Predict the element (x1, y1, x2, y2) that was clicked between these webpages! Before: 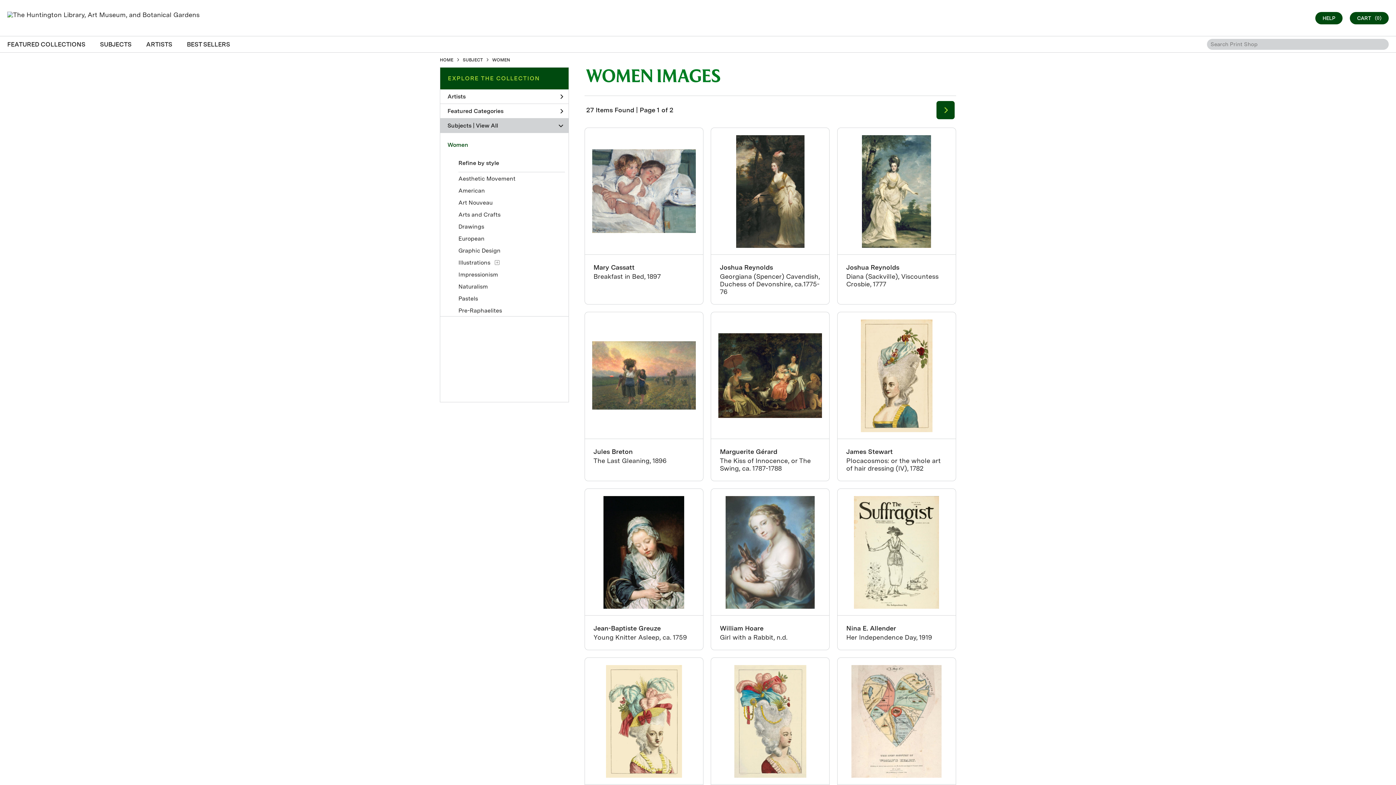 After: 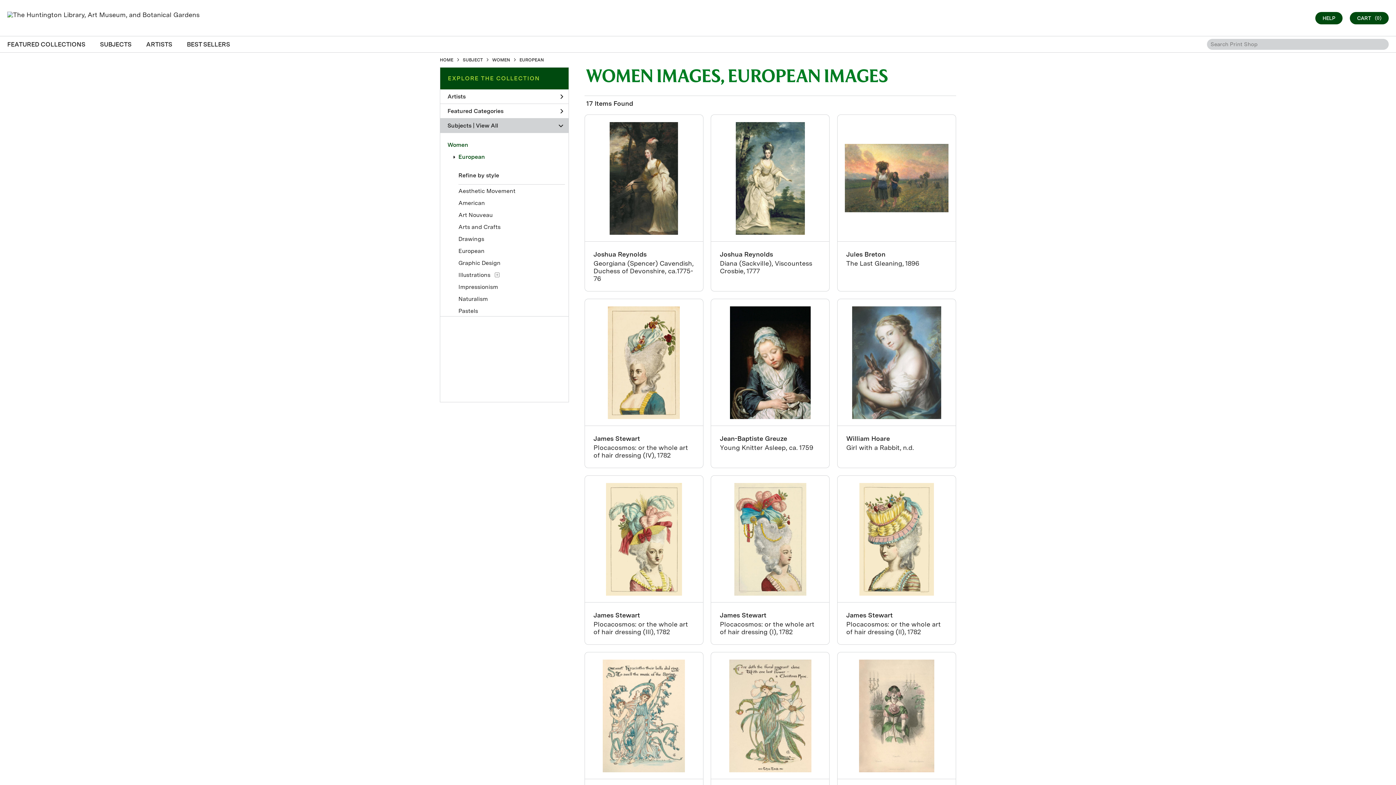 Action: bbox: (458, 235, 484, 242) label: European